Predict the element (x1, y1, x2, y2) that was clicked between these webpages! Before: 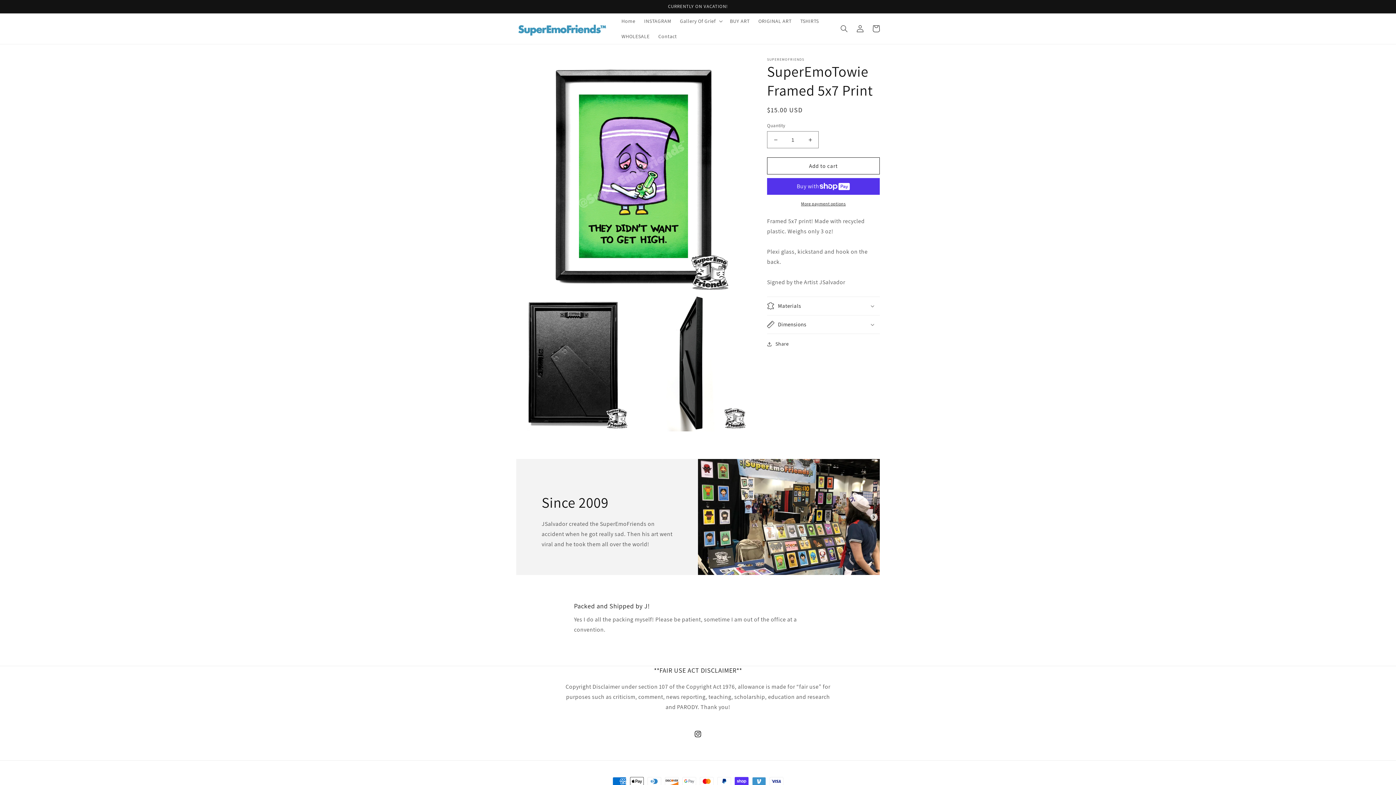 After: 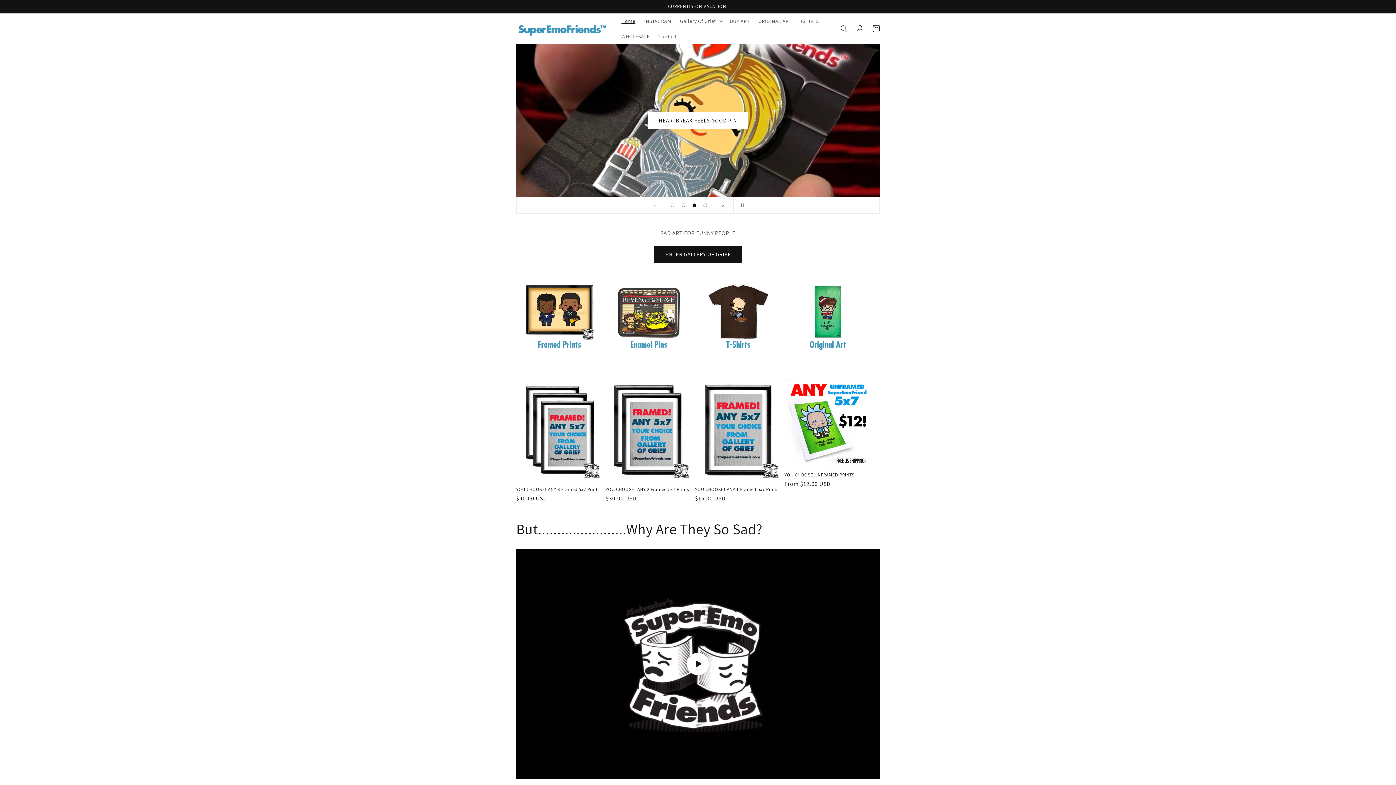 Action: bbox: (513, 18, 610, 39)